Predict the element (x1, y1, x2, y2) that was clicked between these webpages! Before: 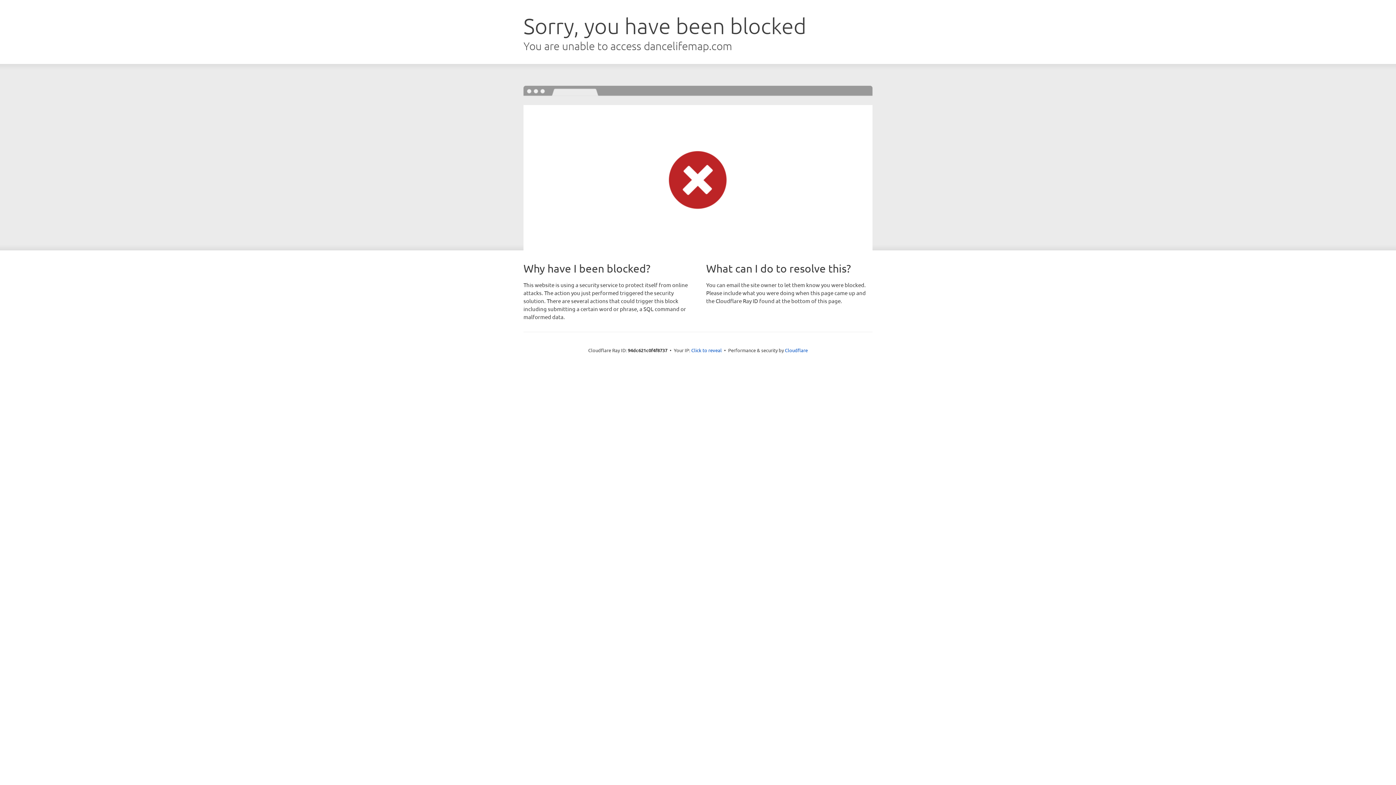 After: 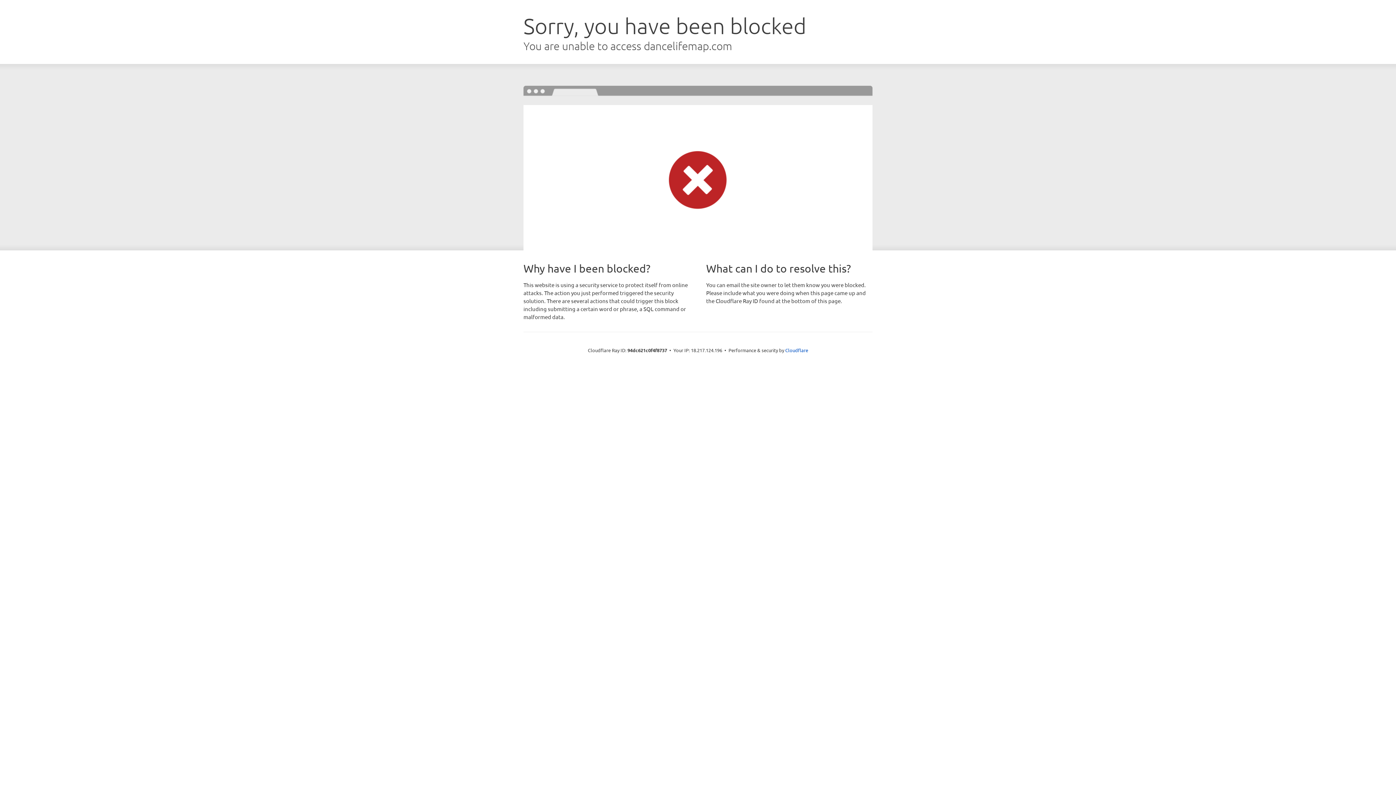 Action: bbox: (691, 346, 722, 353) label: Click to reveal